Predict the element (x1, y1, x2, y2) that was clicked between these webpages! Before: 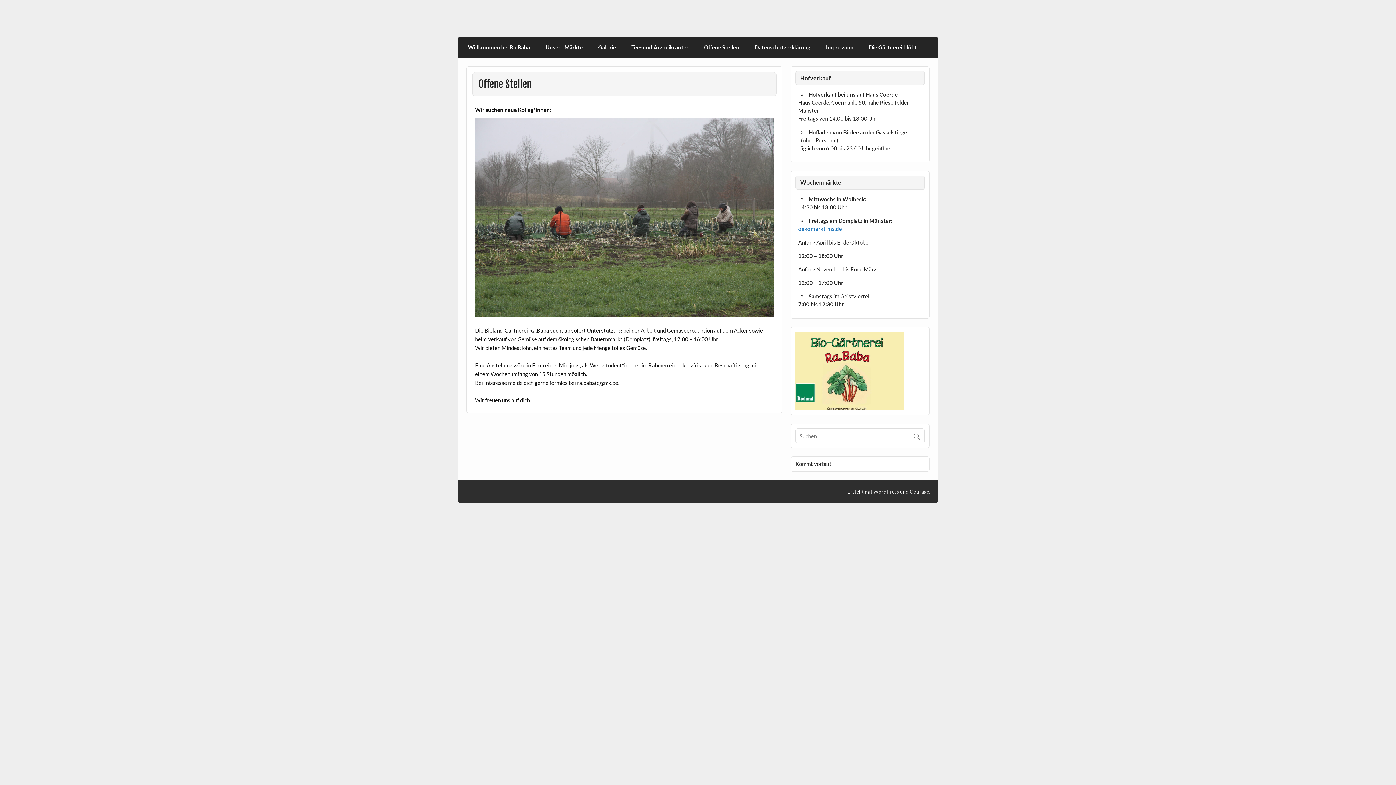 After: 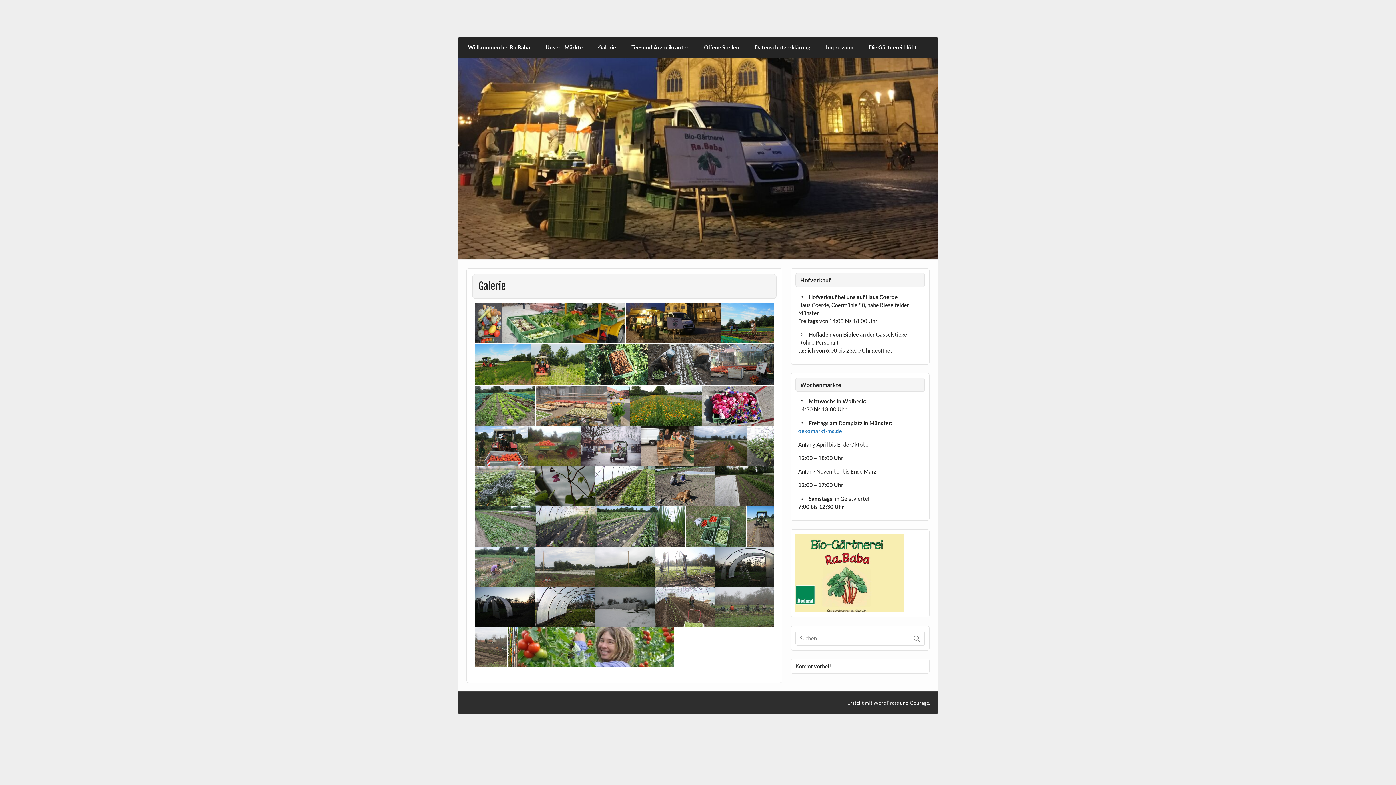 Action: label: Galerie bbox: (590, 36, 623, 57)